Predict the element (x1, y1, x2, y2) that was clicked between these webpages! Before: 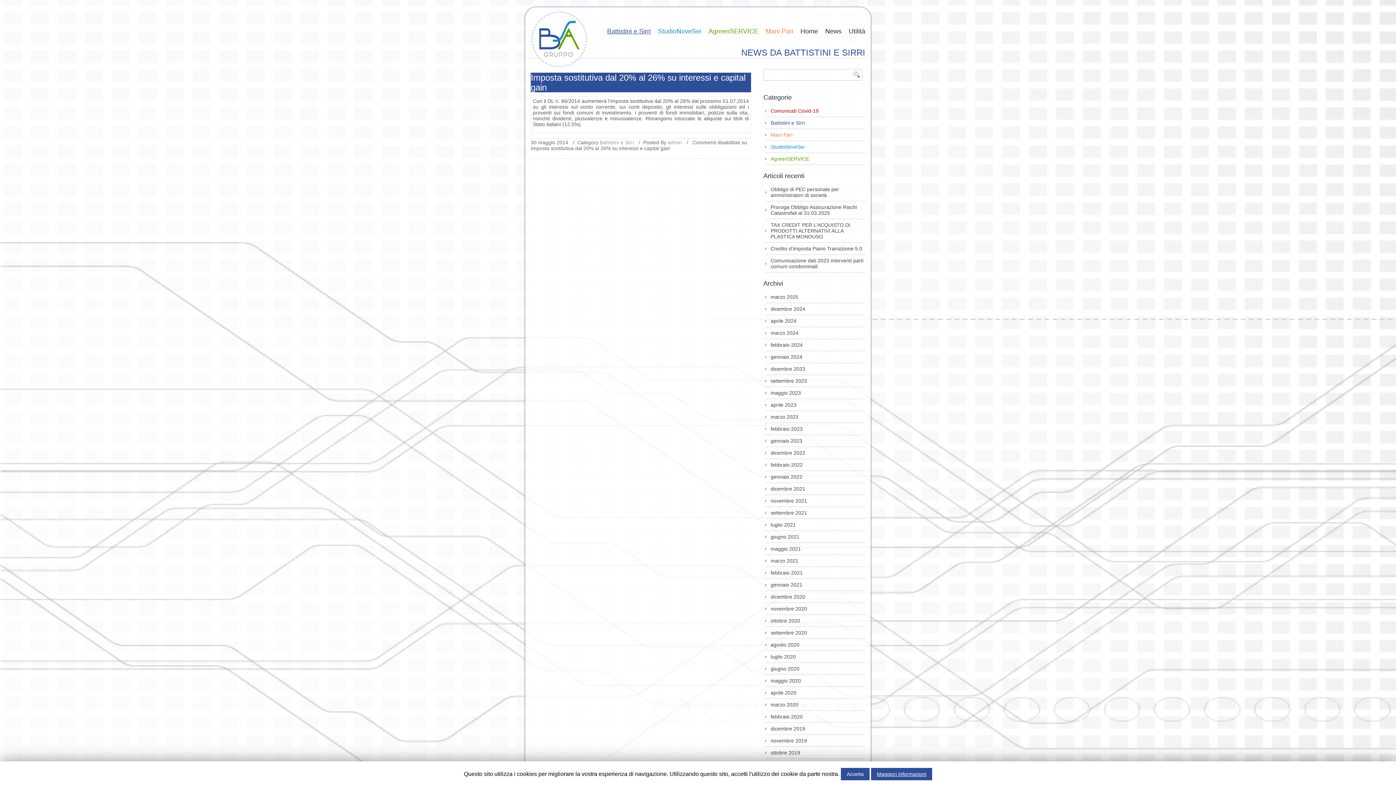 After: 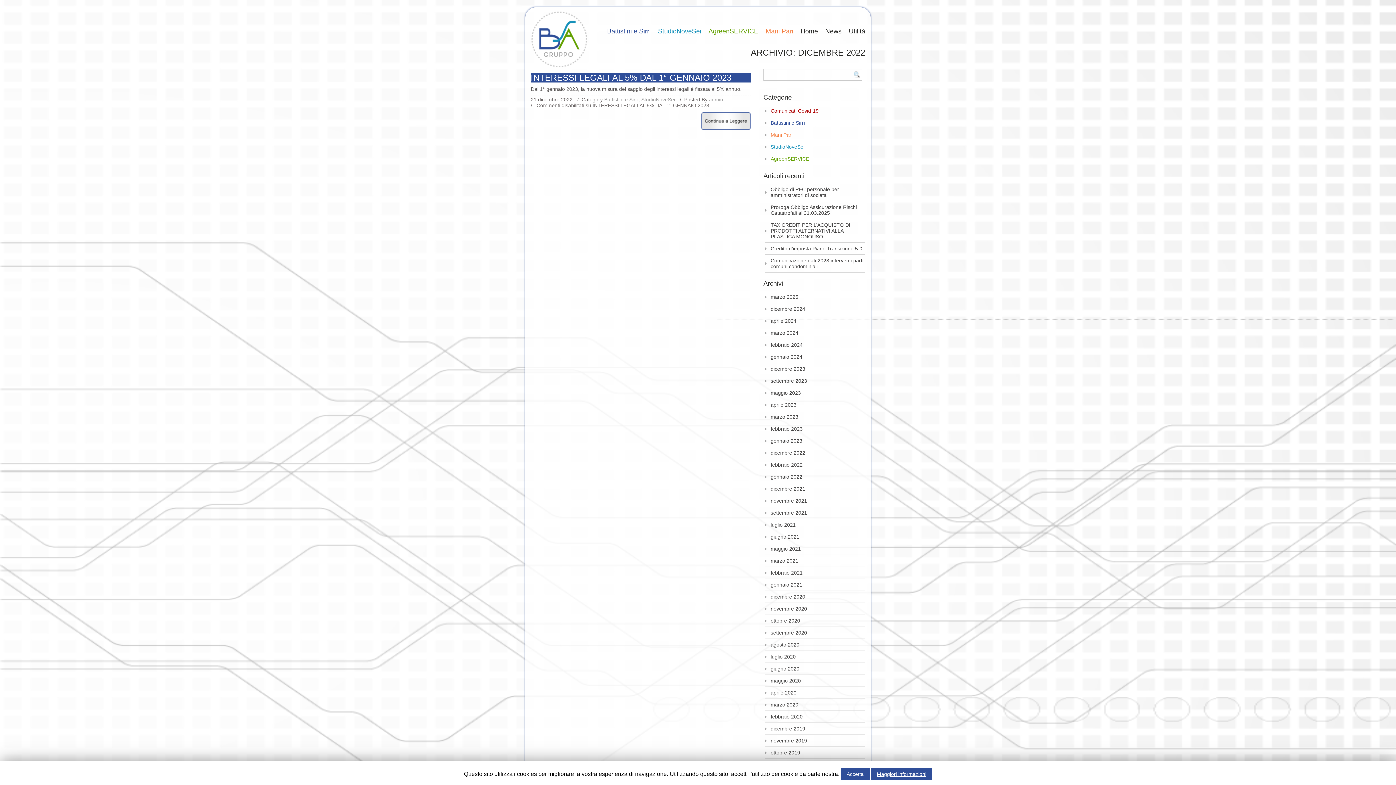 Action: bbox: (770, 450, 805, 456) label: dicembre 2022